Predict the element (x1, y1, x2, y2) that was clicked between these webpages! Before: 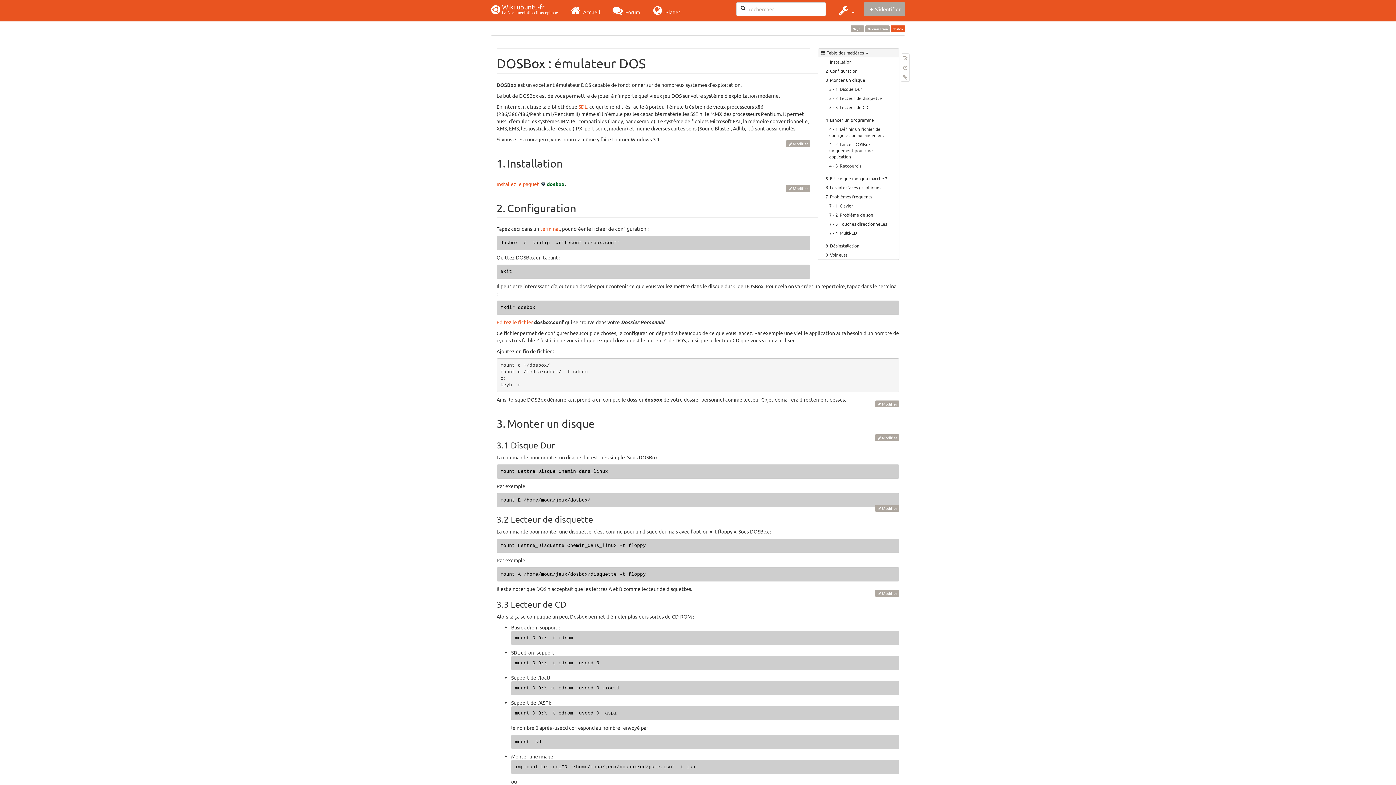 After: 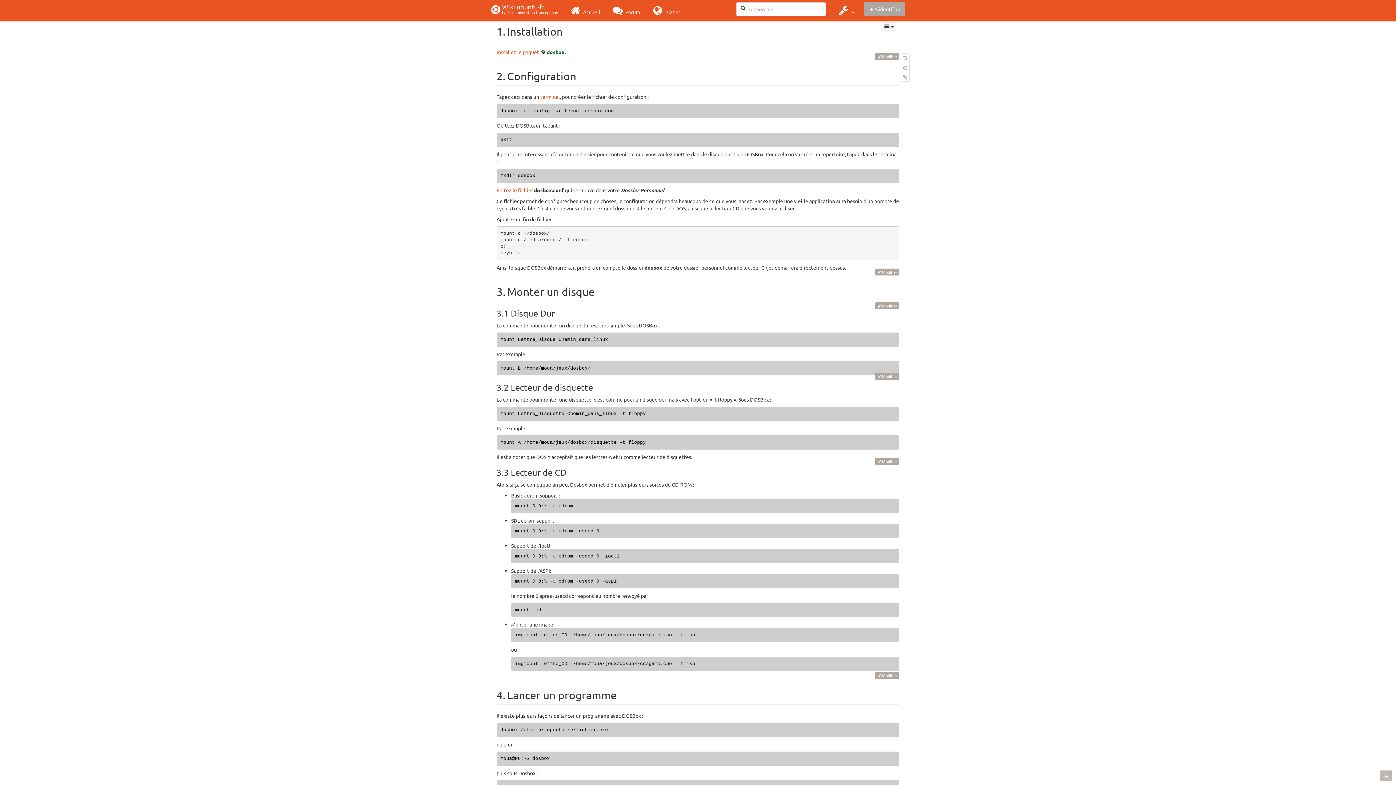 Action: label: Installation bbox: (818, 57, 900, 66)